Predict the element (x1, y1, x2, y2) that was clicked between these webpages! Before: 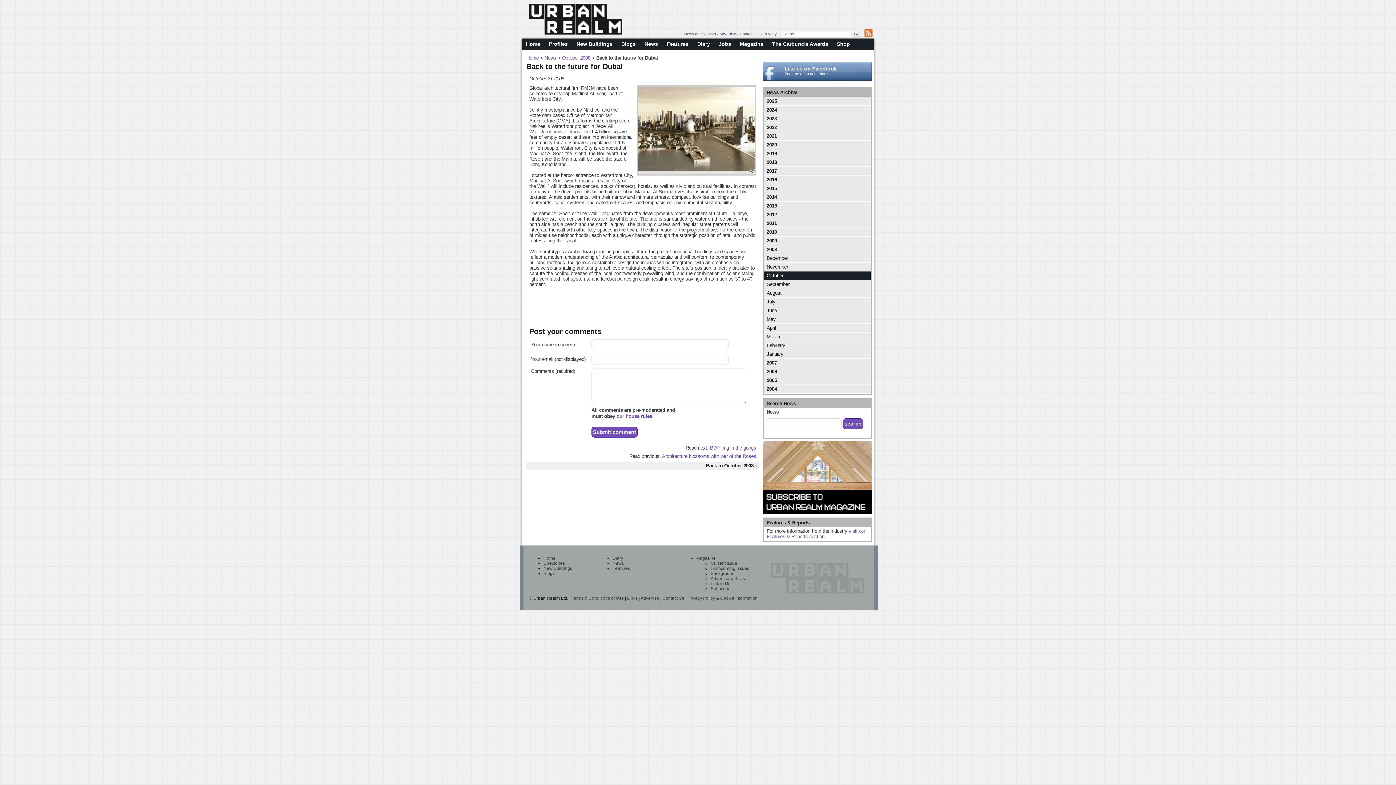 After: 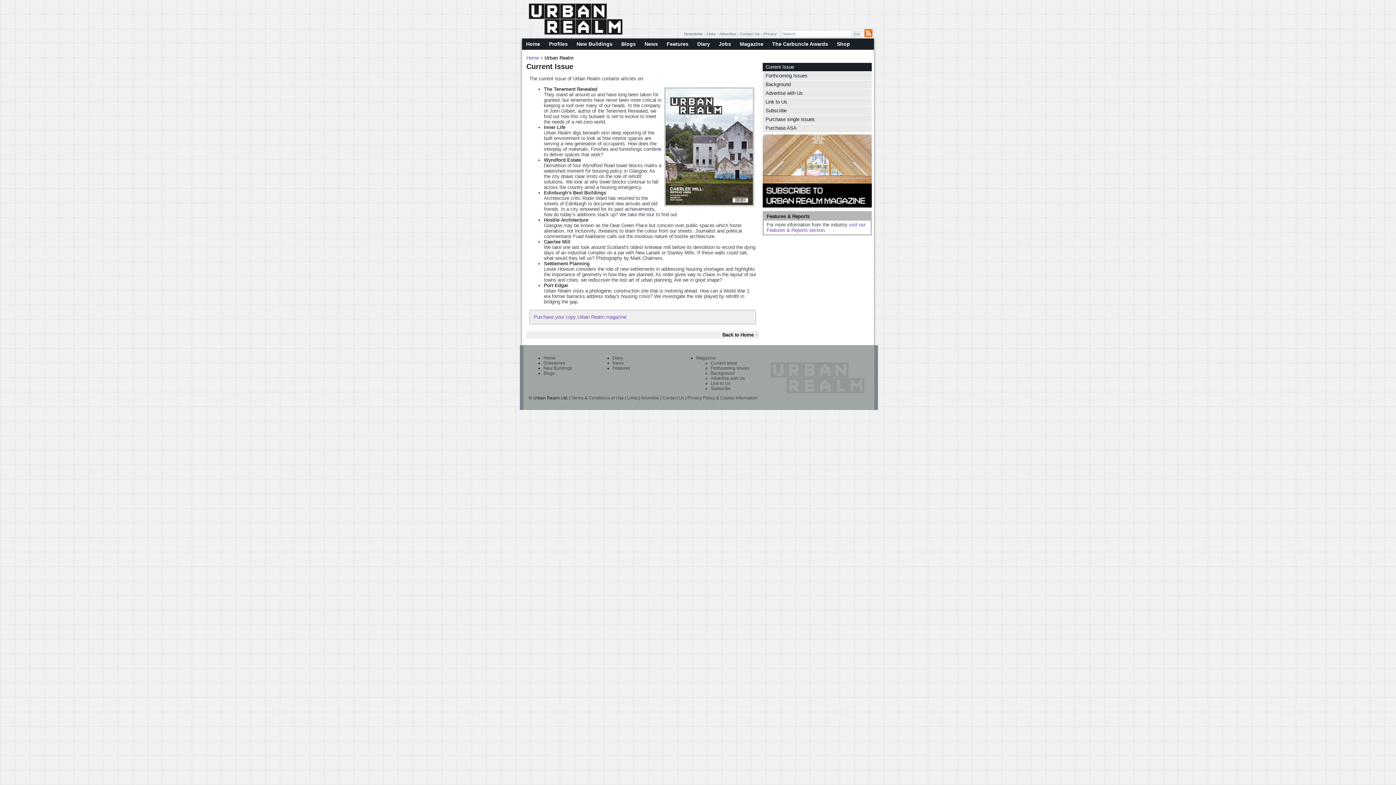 Action: bbox: (696, 556, 716, 561) label: Magazine